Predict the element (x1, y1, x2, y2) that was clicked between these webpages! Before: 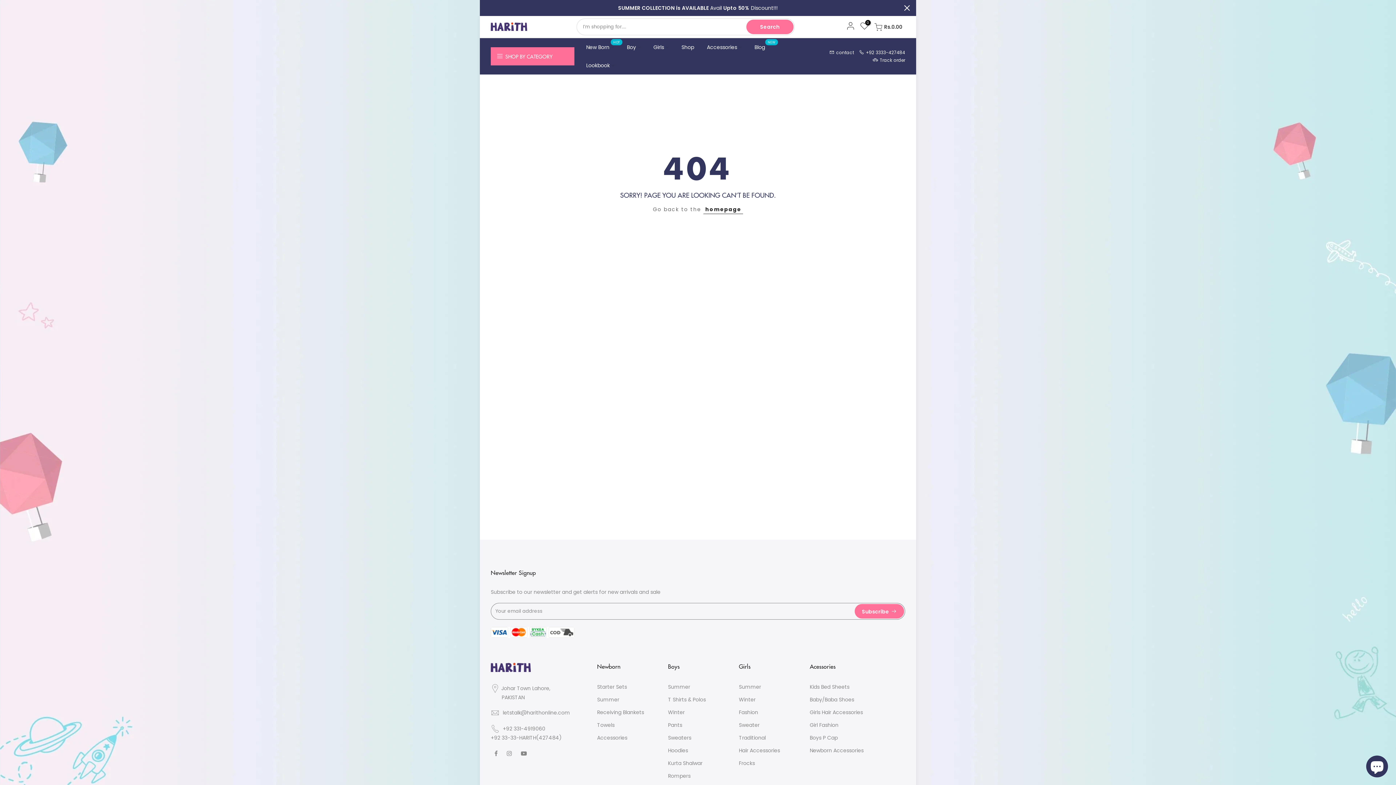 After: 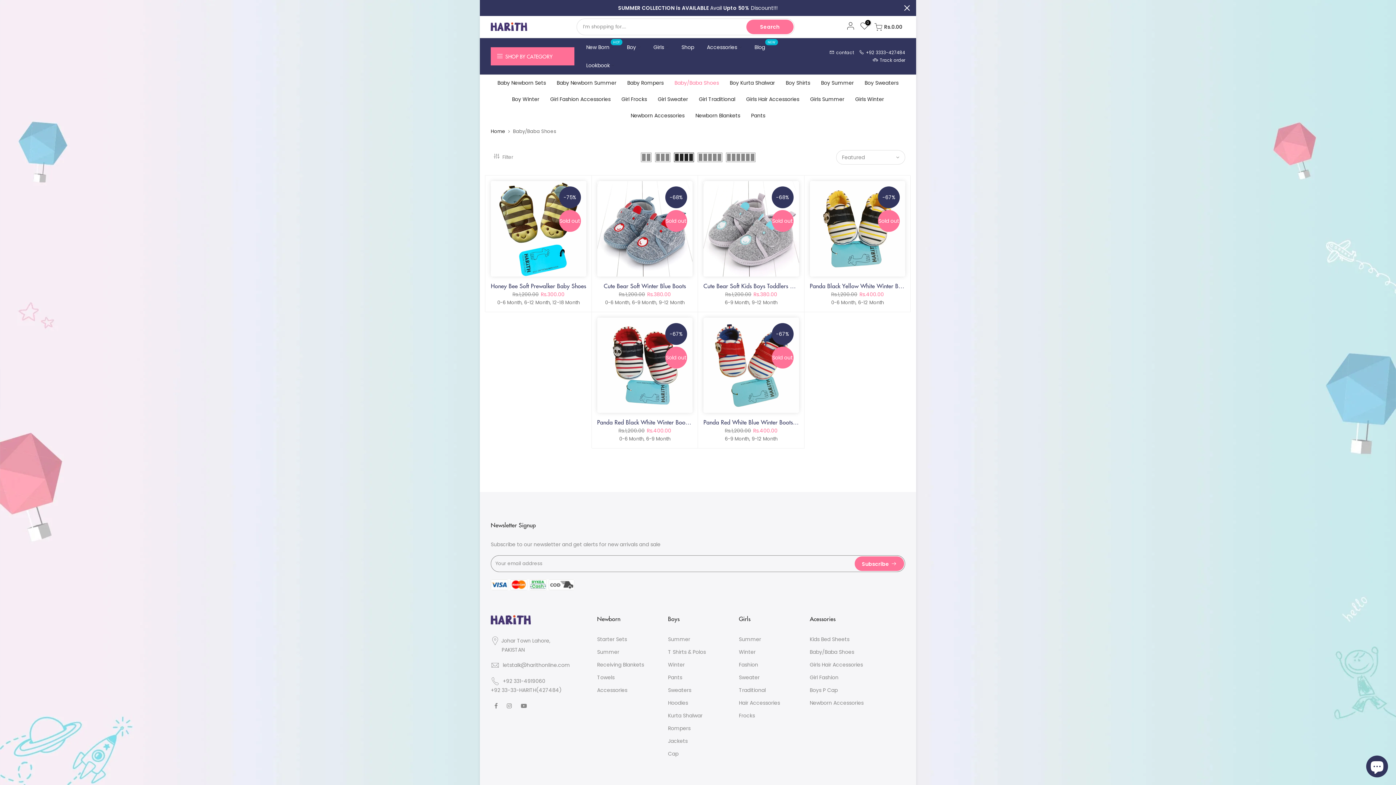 Action: label: Baby/Baba Shoes bbox: (810, 696, 854, 703)